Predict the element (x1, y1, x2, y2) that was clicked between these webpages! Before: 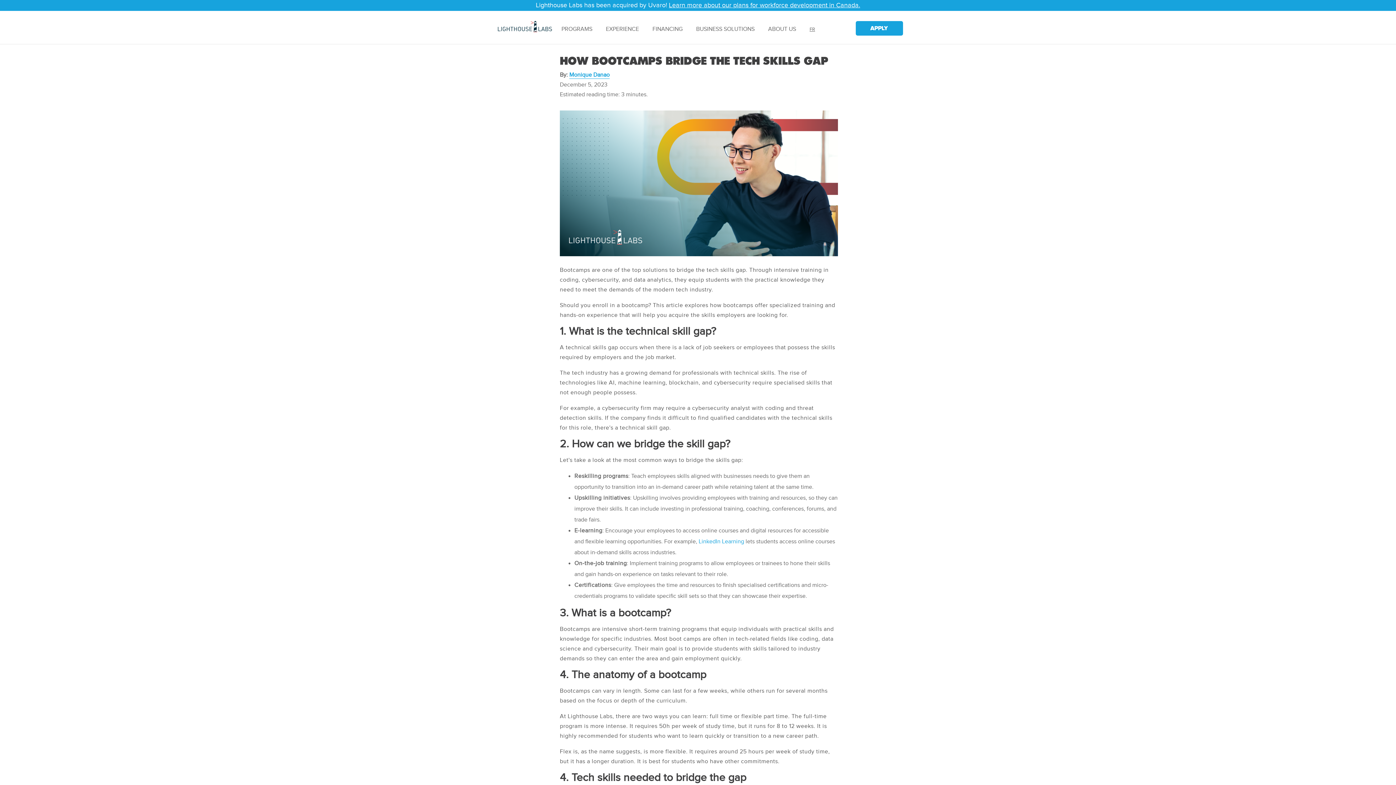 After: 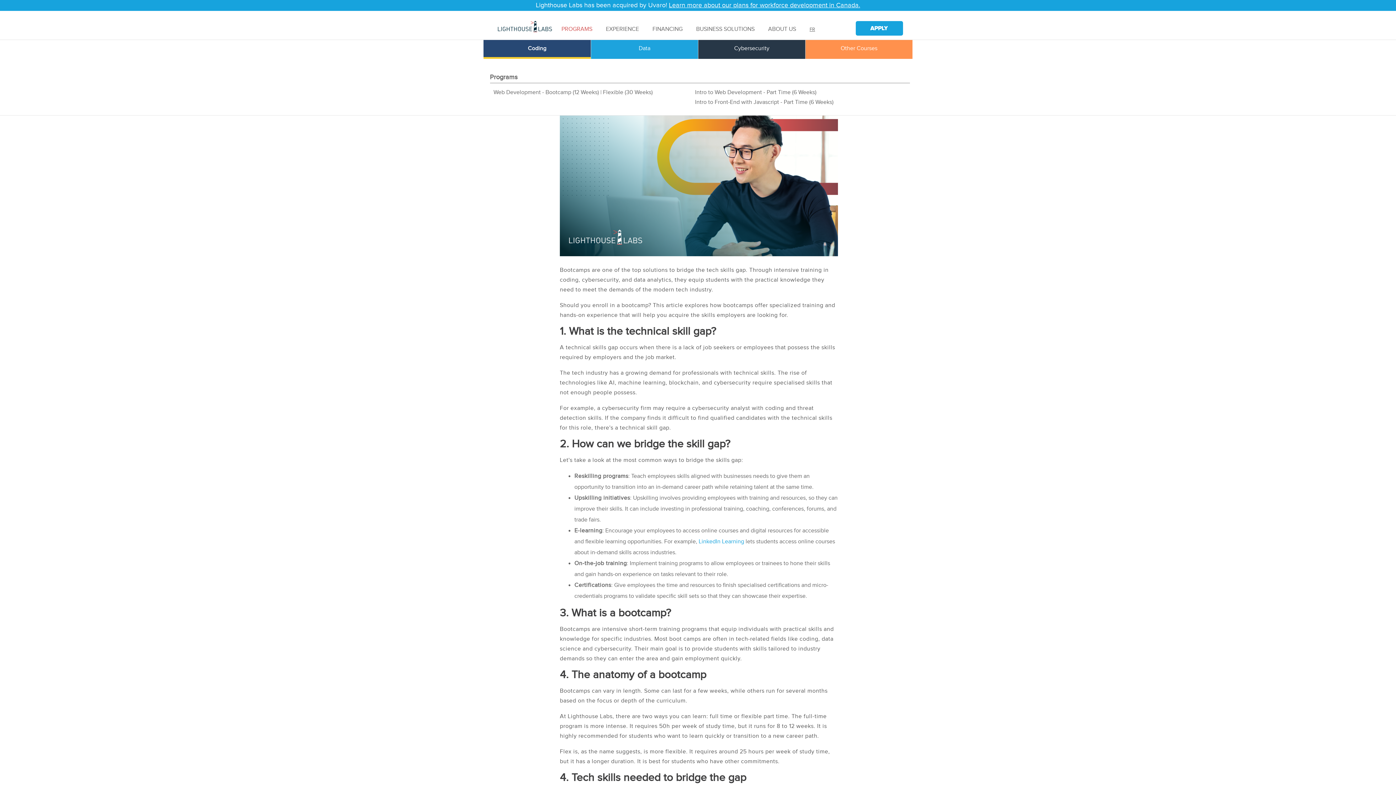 Action: label: PROGRAMS bbox: (561, 24, 592, 34)